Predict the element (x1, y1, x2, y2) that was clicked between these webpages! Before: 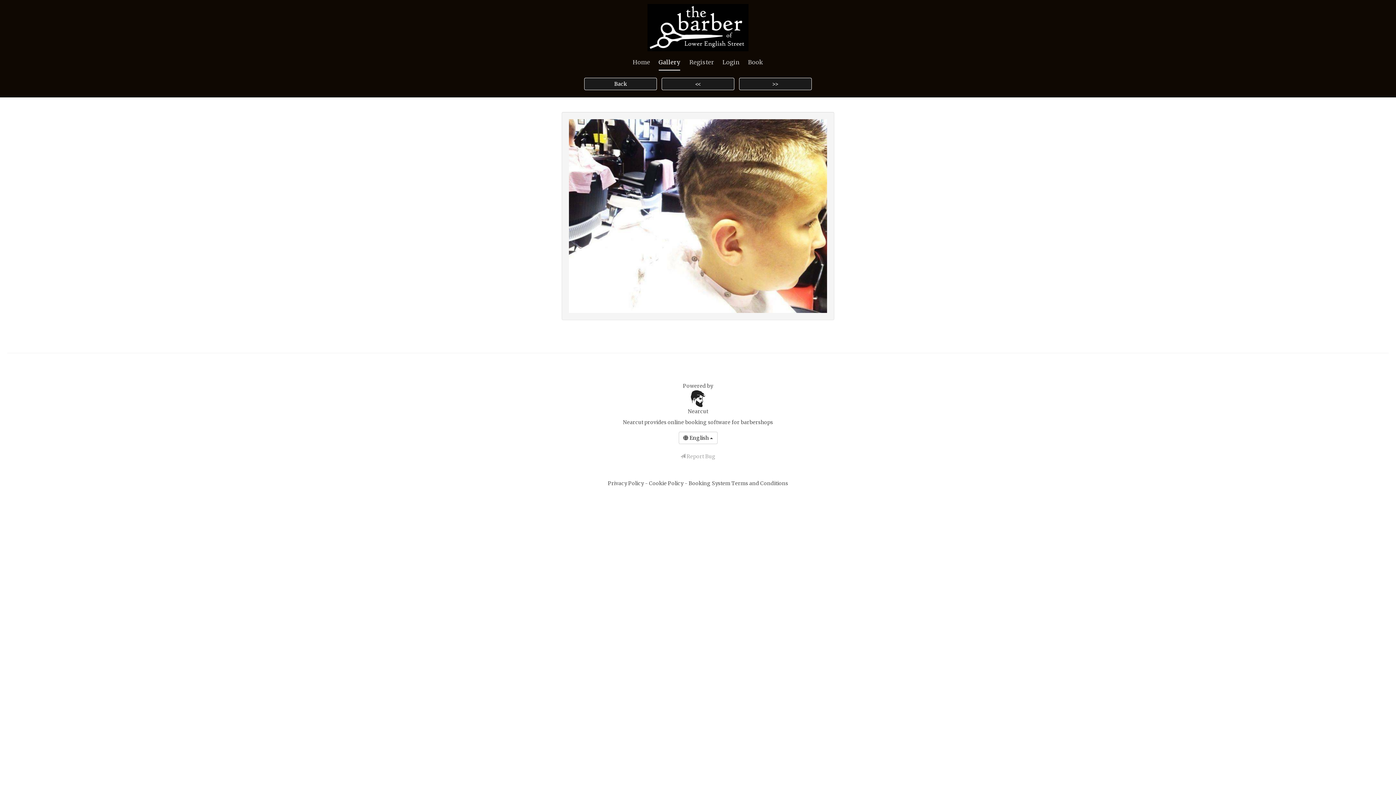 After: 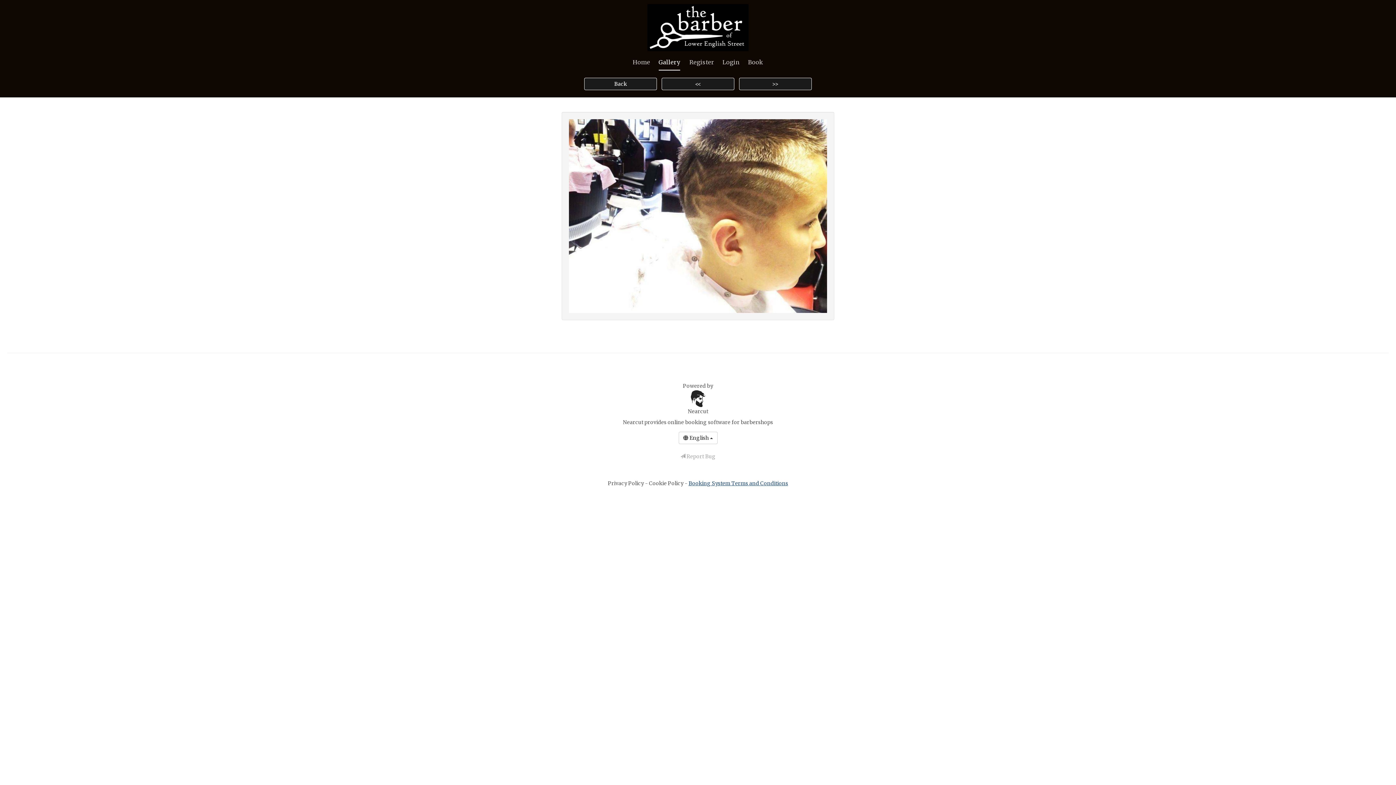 Action: label: Booking System Terms and Conditions bbox: (688, 480, 788, 486)